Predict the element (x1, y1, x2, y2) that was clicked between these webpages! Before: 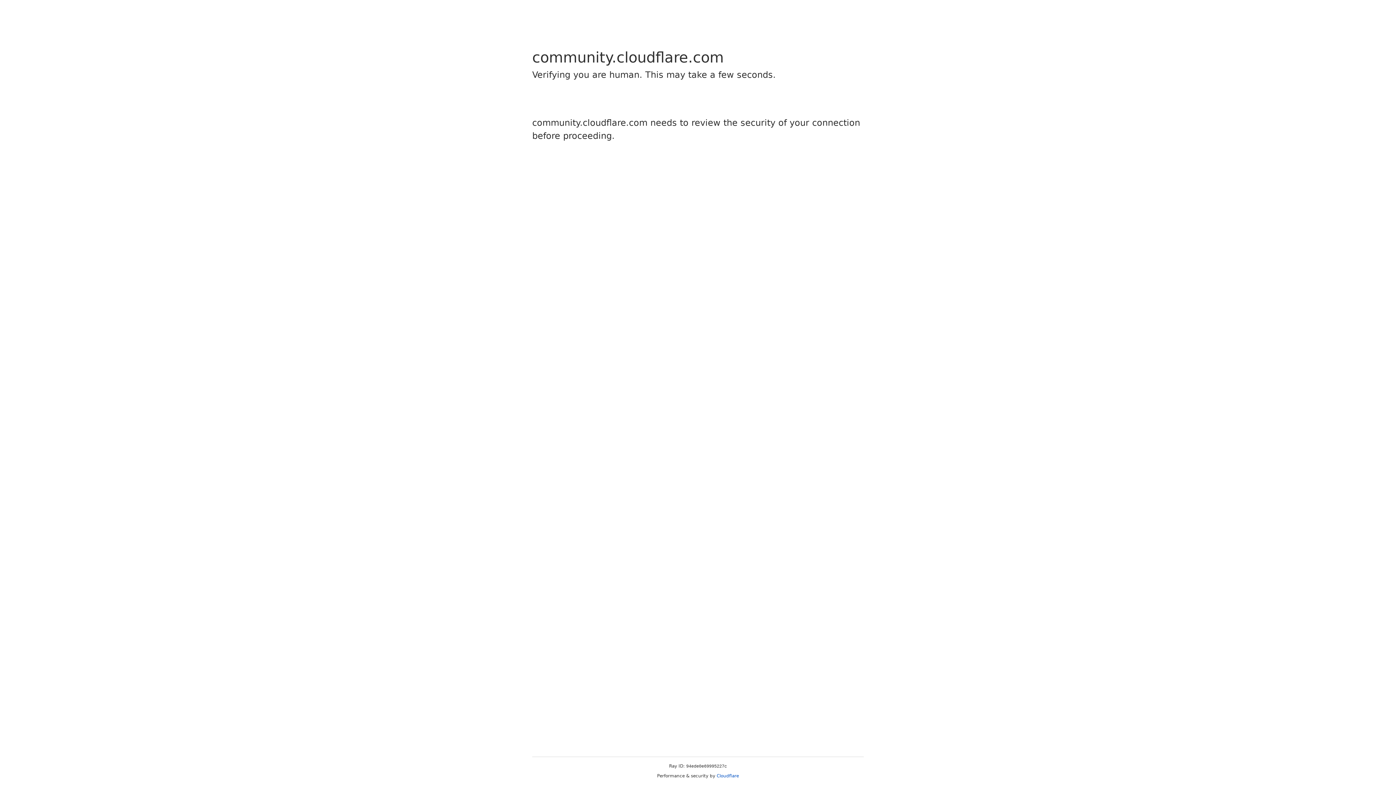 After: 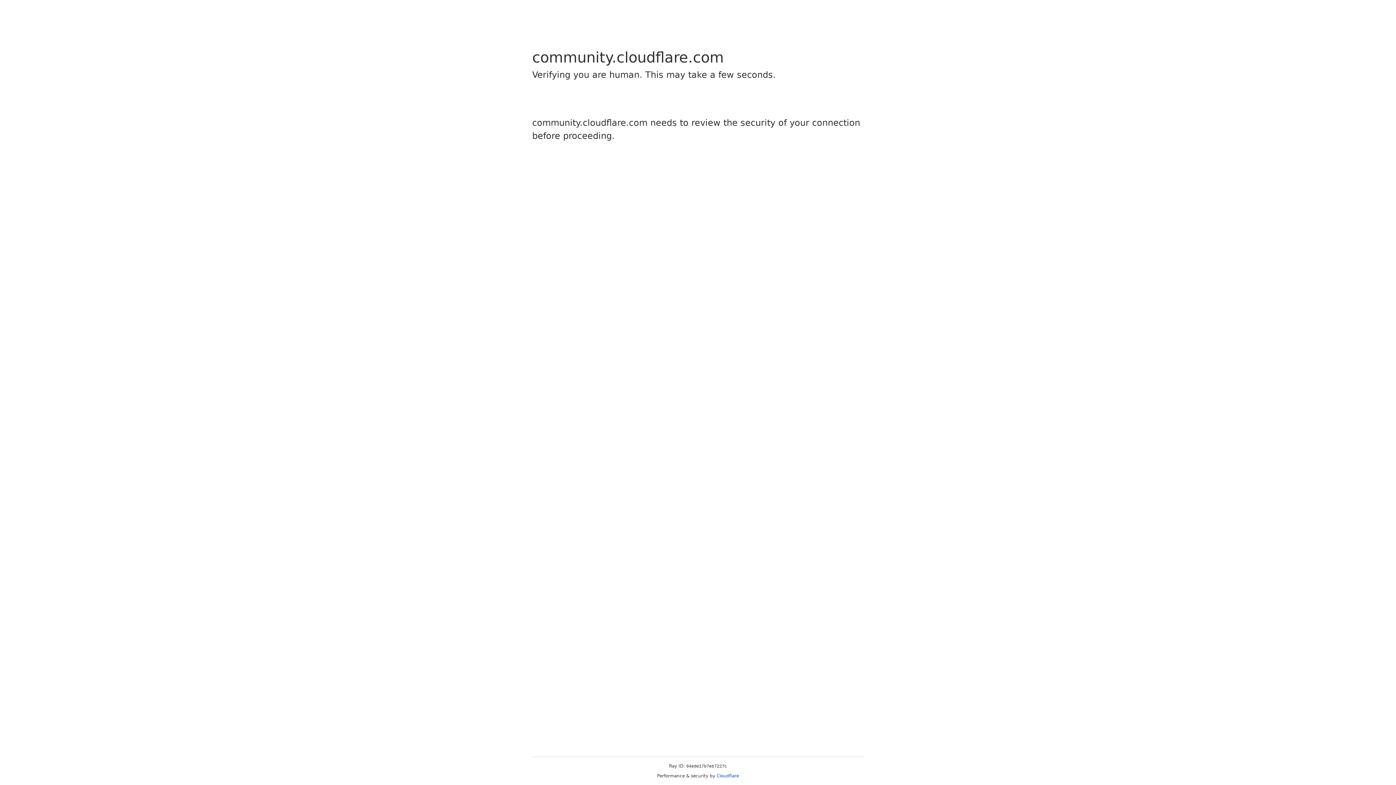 Action: label: Cloudflare bbox: (716, 773, 739, 778)